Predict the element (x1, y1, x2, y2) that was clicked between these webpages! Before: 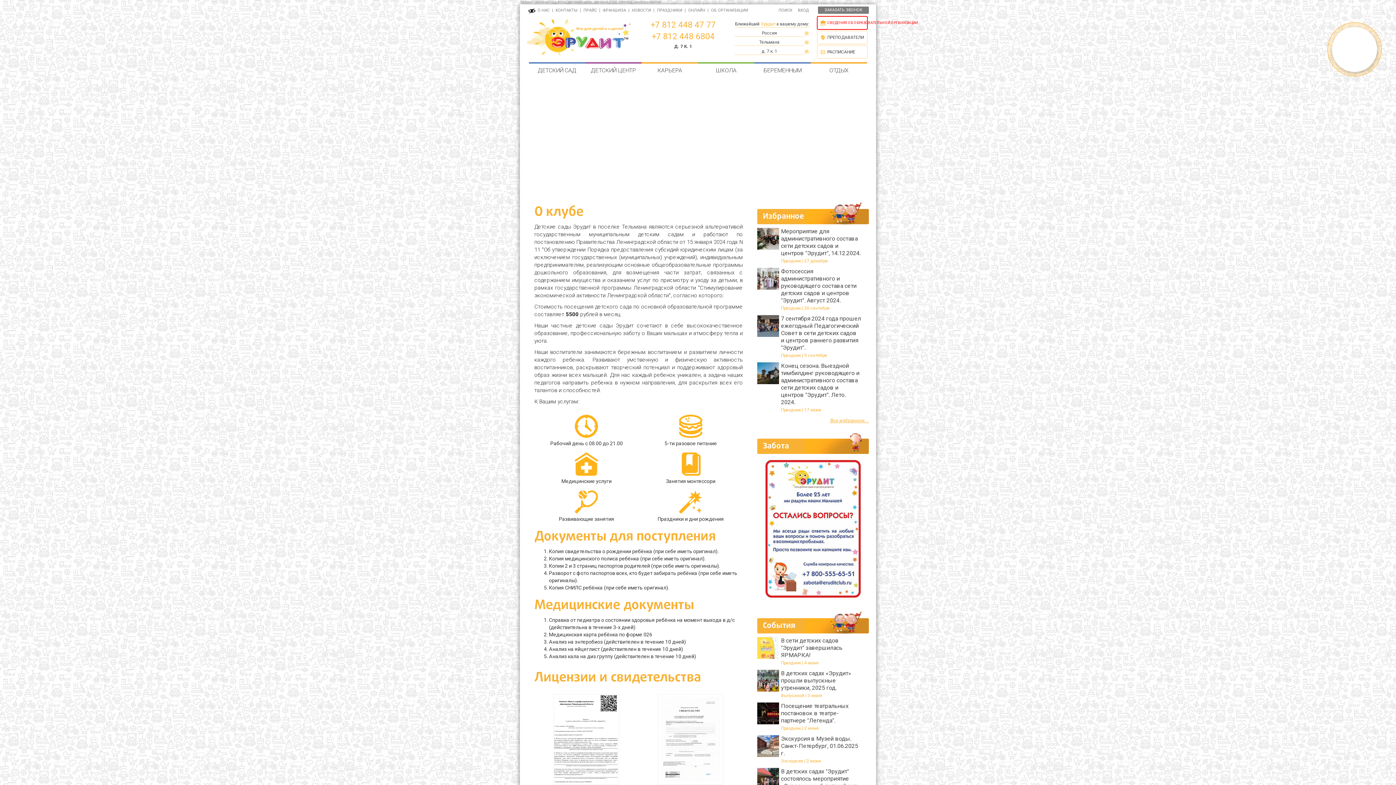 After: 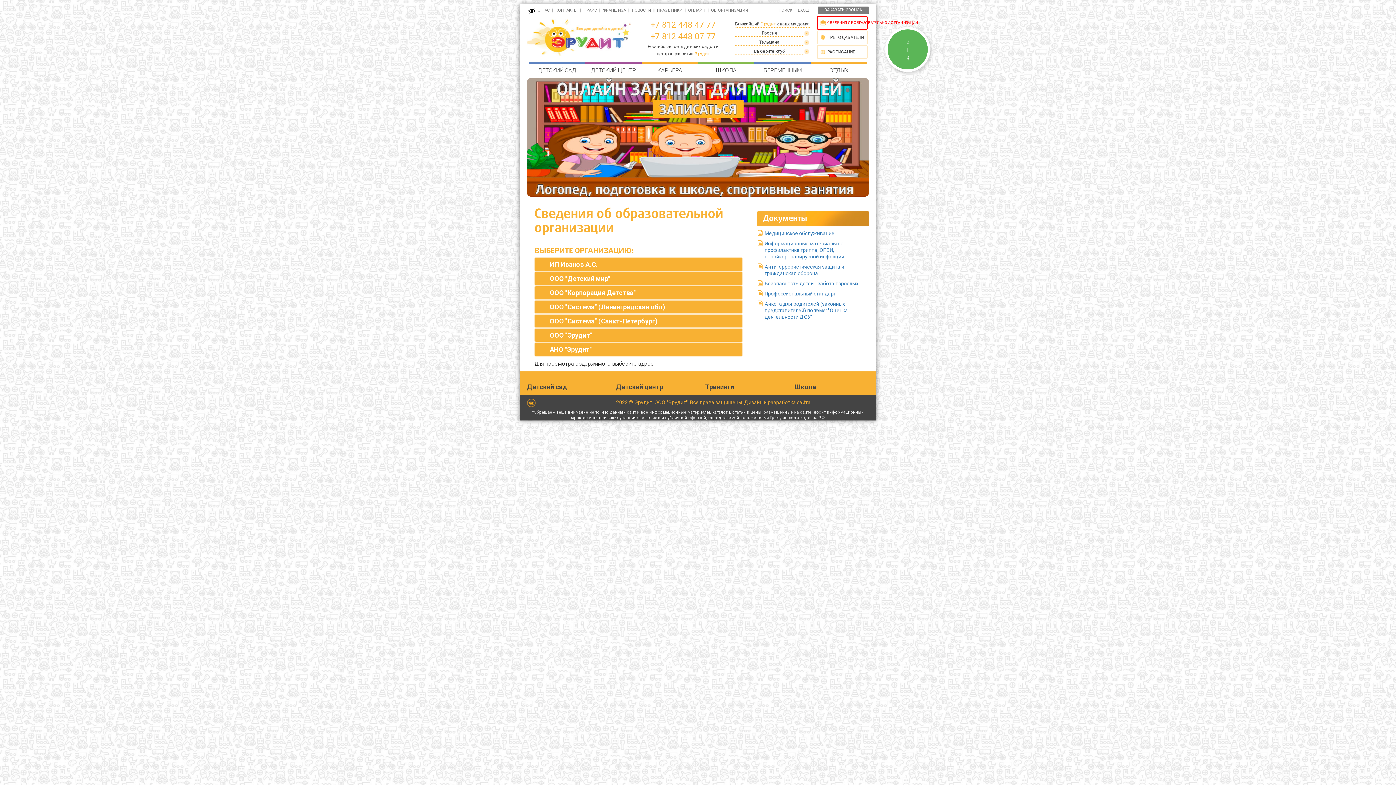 Action: label: СВЕДЕНИЯ ОБ ОБРАЗОВАТЕЛЬНОЙ ОРГАНИЗАЦИИ bbox: (816, 16, 867, 29)